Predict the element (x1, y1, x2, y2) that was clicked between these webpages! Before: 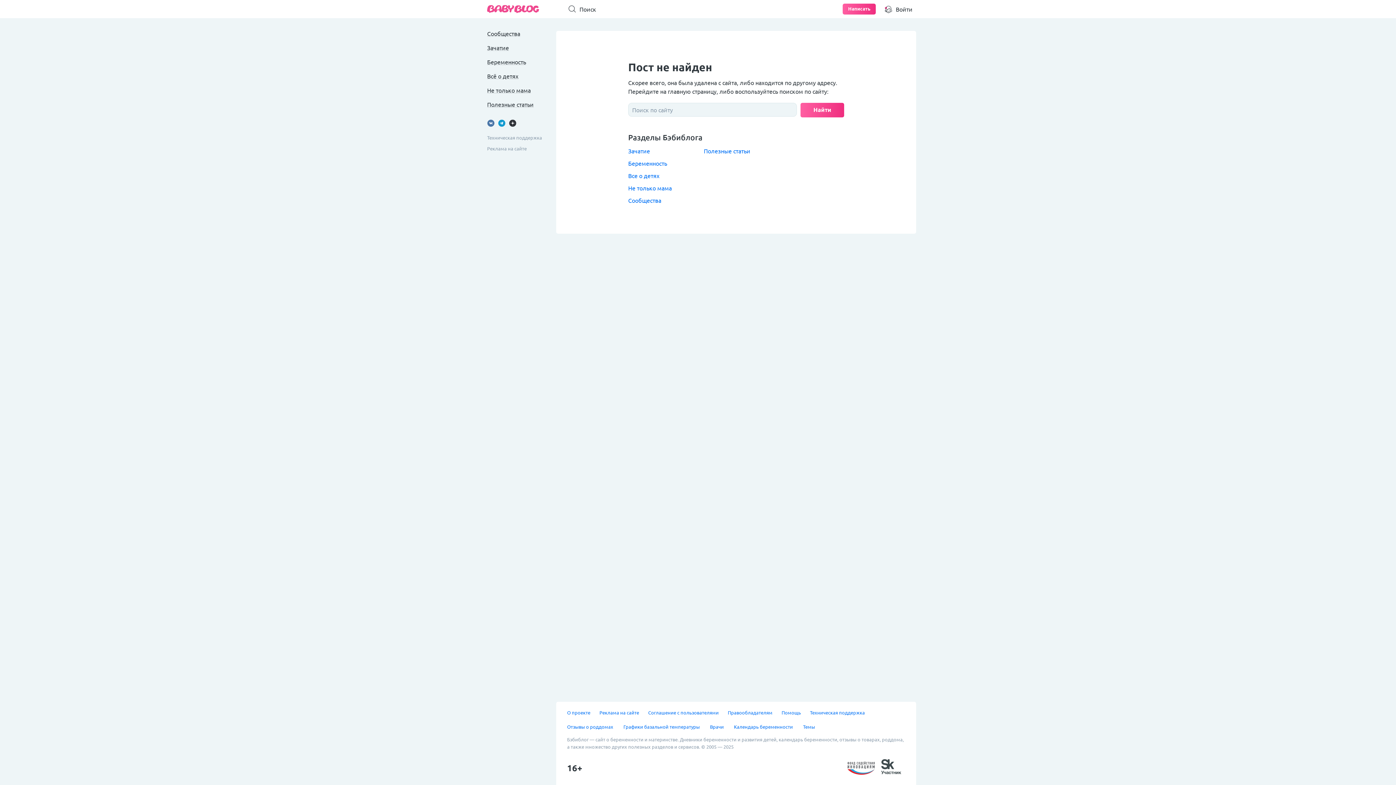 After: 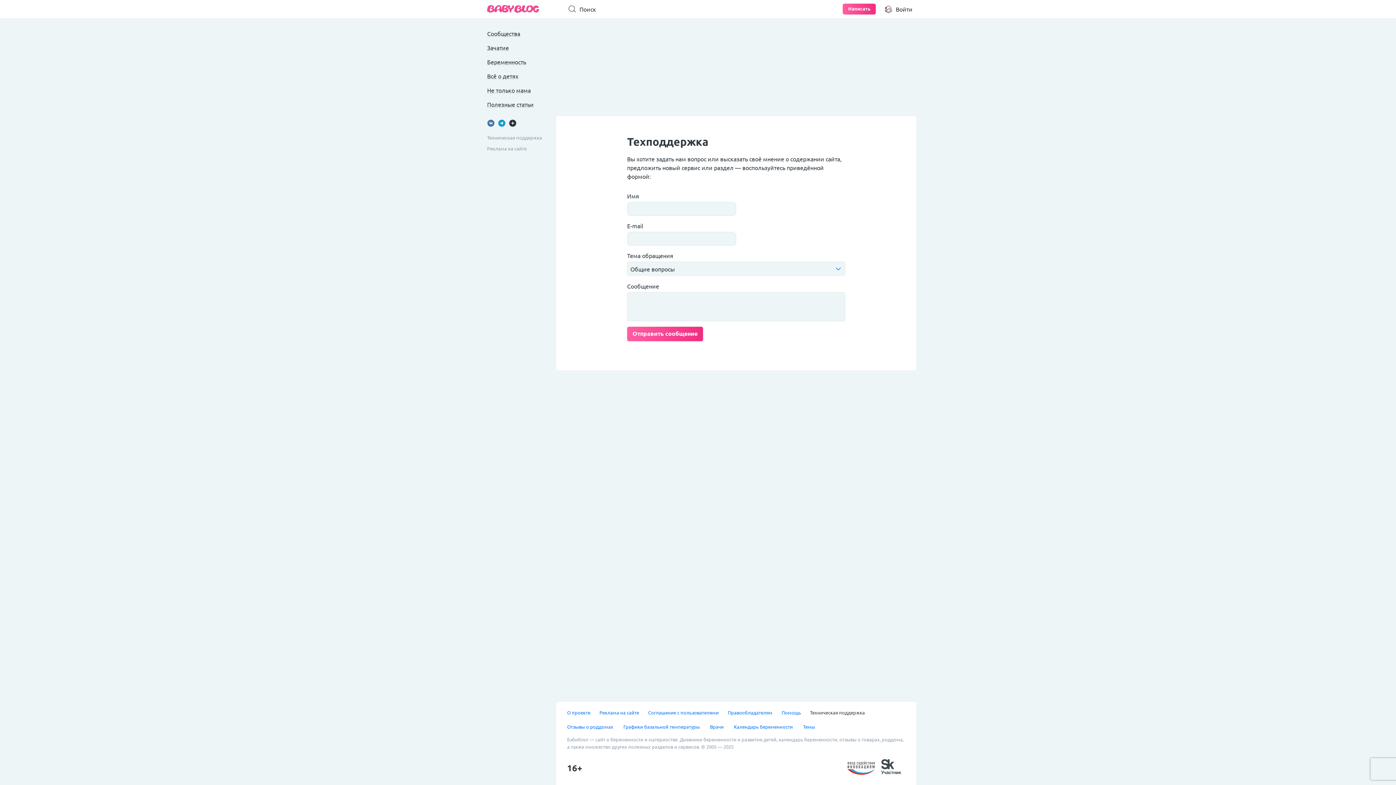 Action: bbox: (487, 134, 545, 141) label: Техническая поддержка